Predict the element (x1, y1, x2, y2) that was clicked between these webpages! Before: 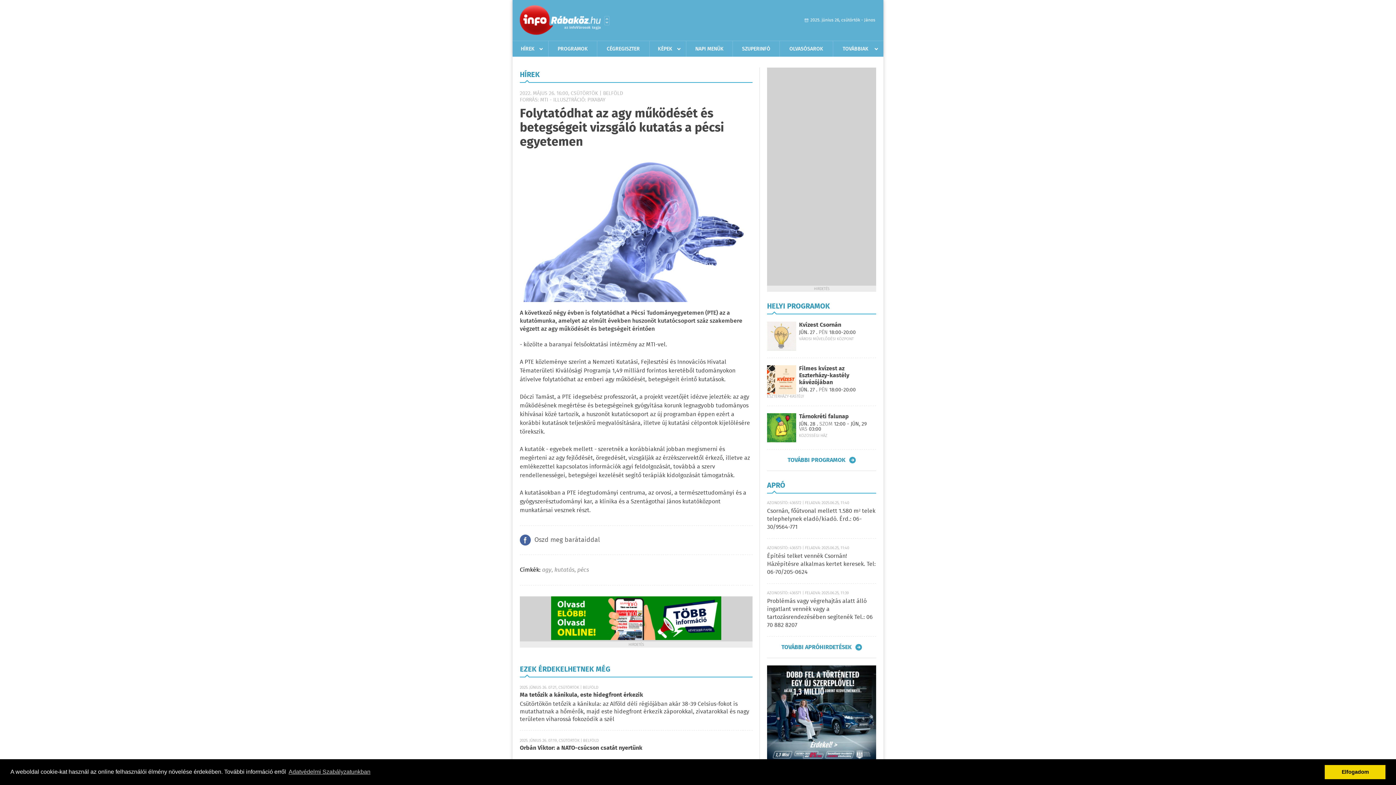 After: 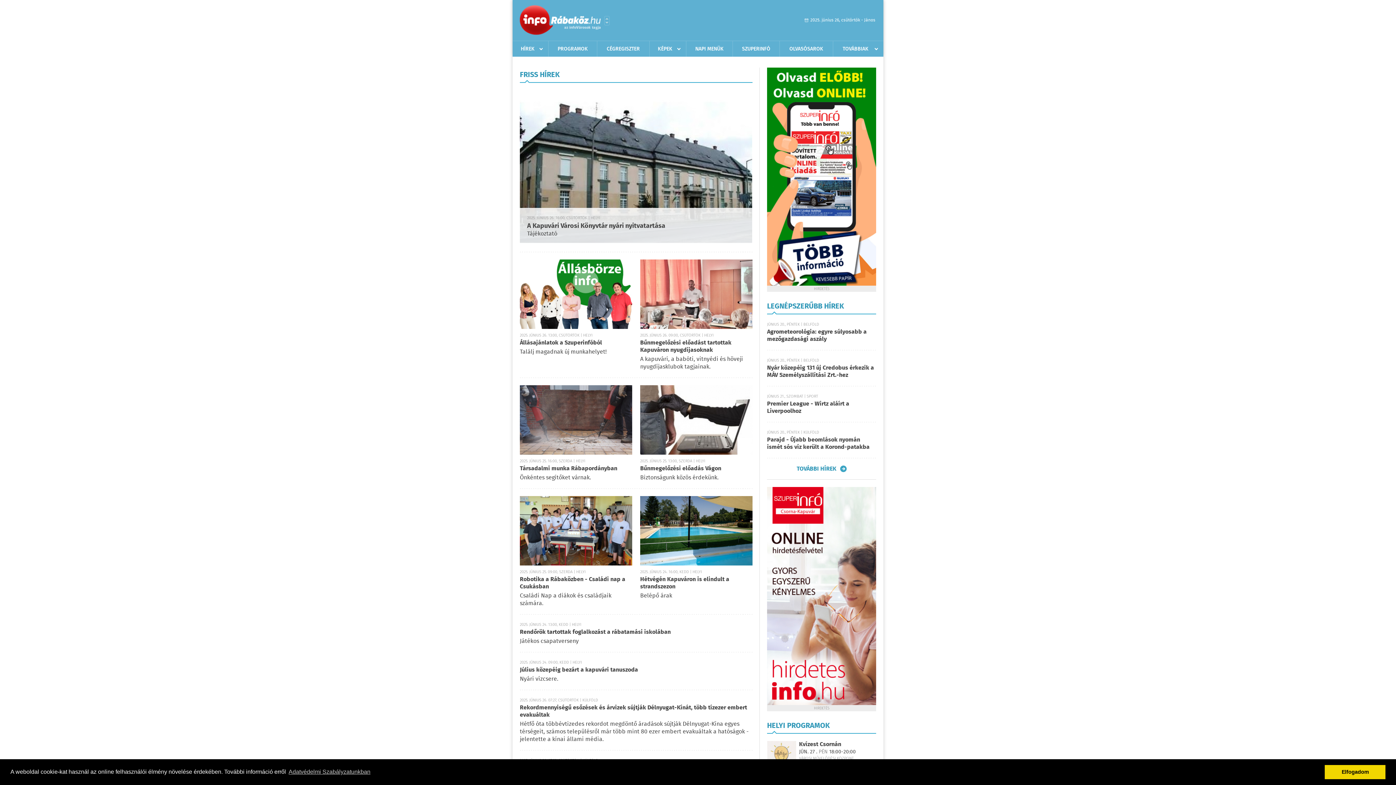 Action: bbox: (520, 5, 601, 34)